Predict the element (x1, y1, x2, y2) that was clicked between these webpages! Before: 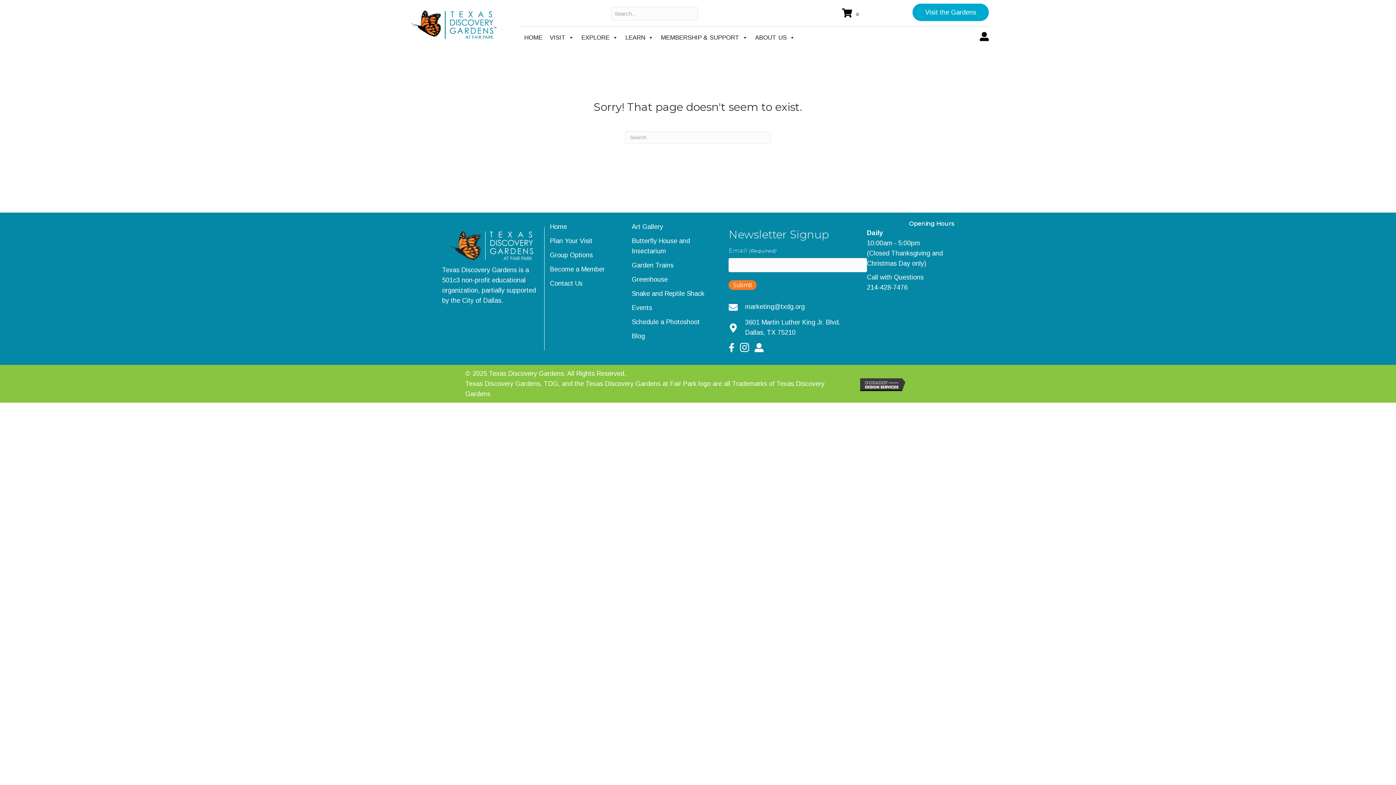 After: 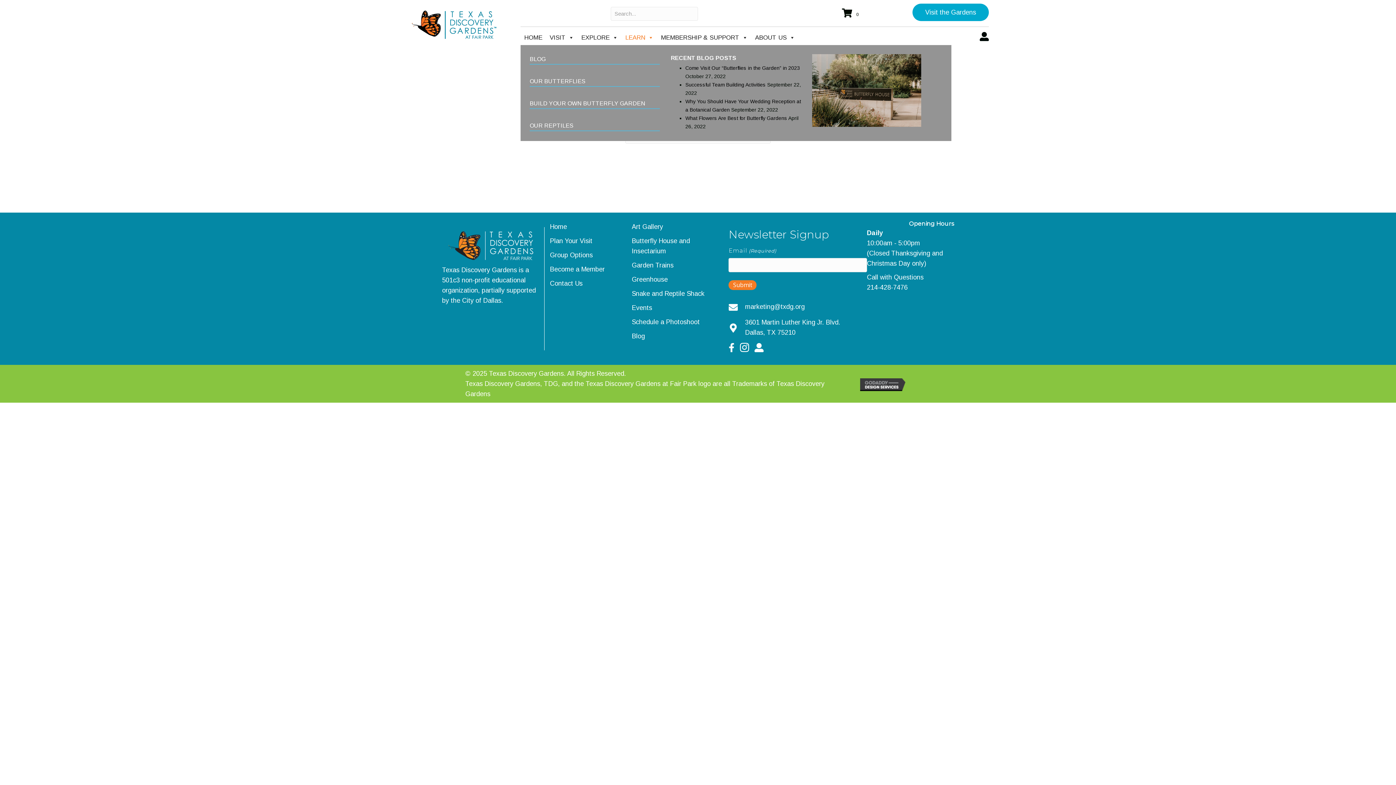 Action: bbox: (621, 30, 657, 45) label: LEARN